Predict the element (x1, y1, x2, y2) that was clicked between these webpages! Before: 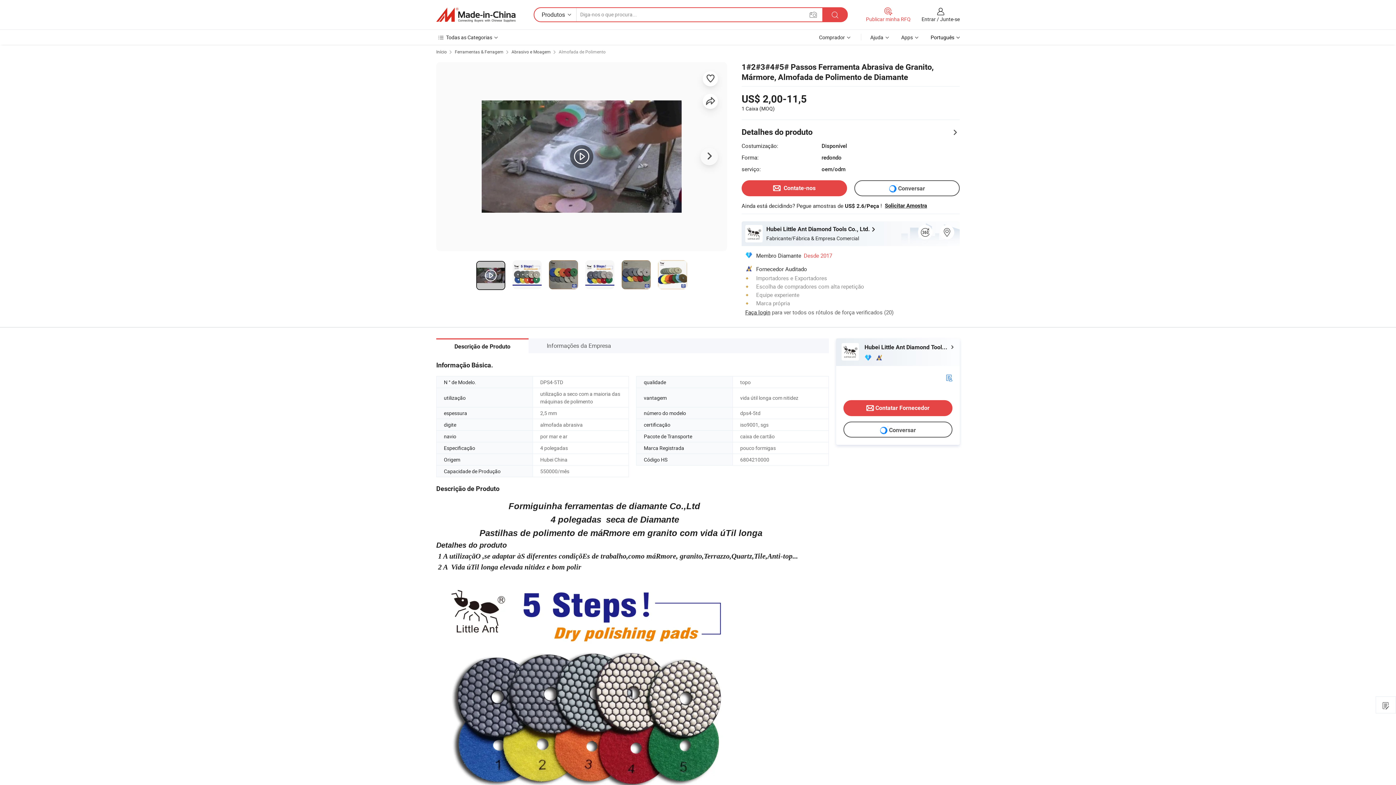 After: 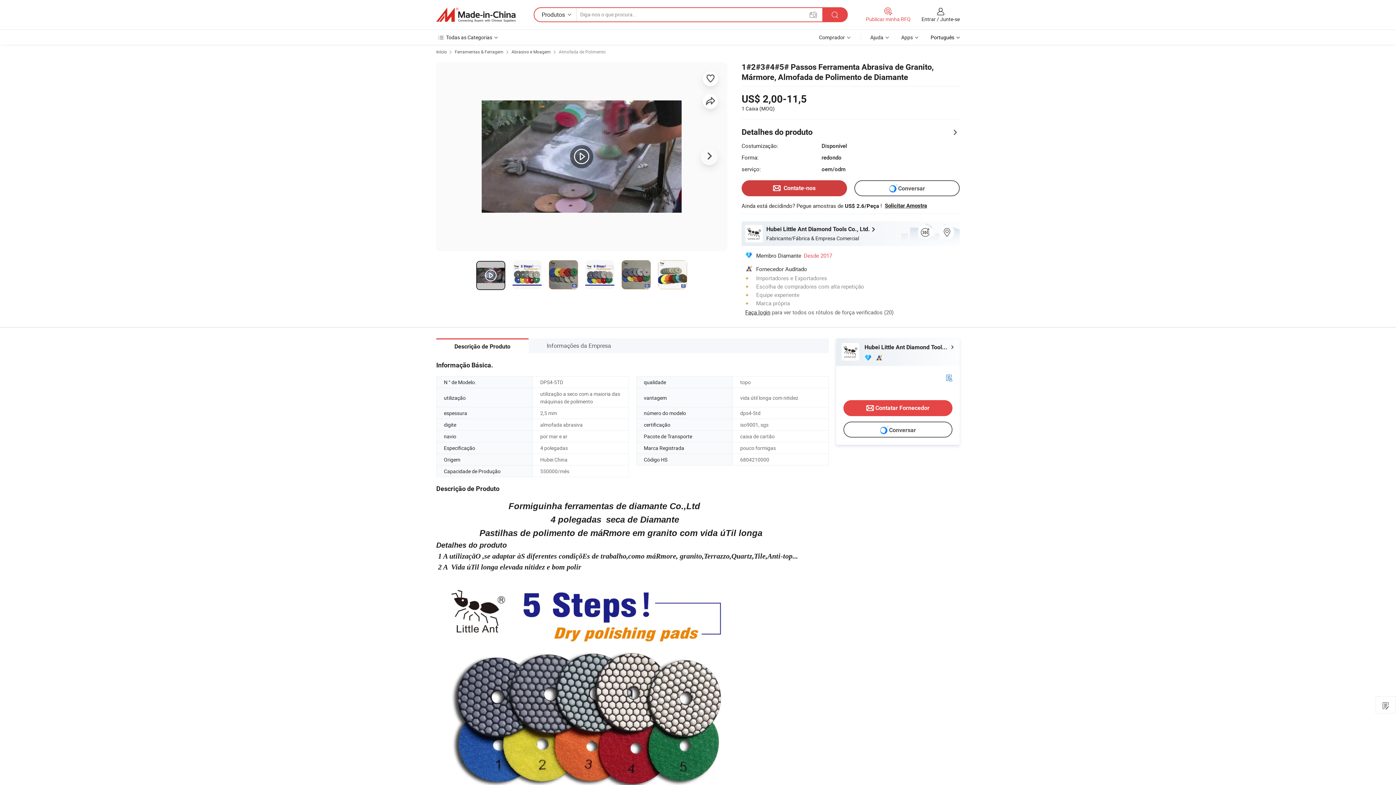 Action: label:  Contate-nos bbox: (741, 180, 847, 196)